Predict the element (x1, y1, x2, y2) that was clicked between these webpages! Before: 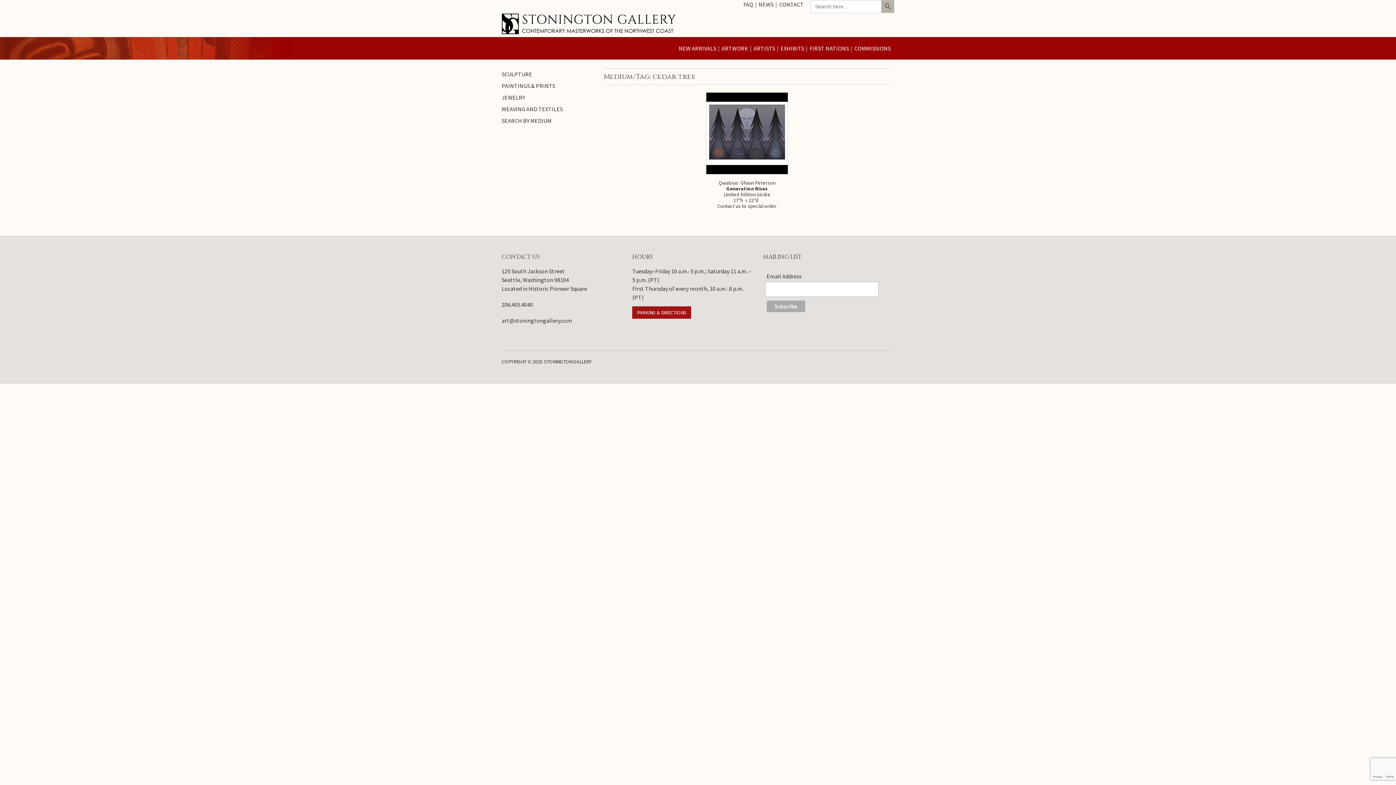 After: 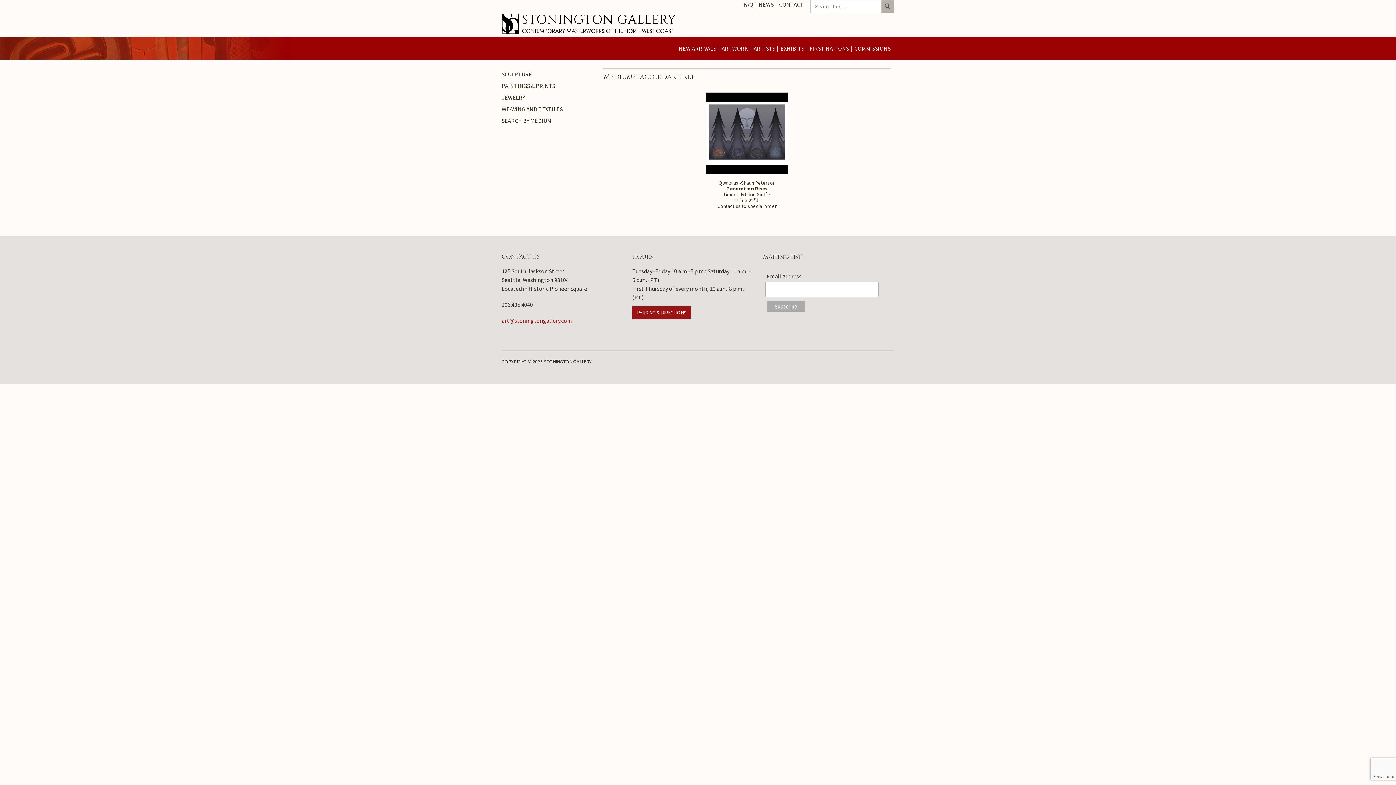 Action: bbox: (501, 317, 572, 324) label: art@stoningtongallery.com